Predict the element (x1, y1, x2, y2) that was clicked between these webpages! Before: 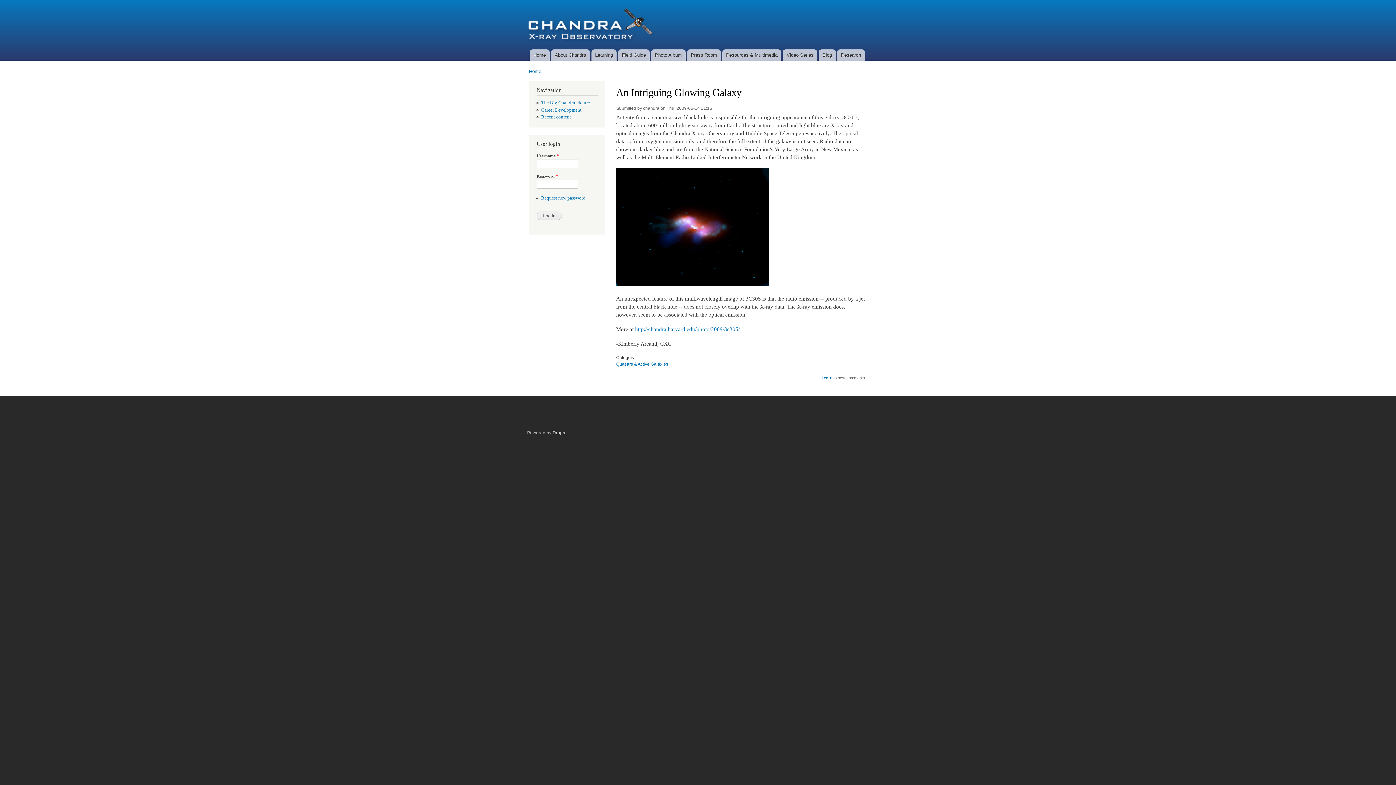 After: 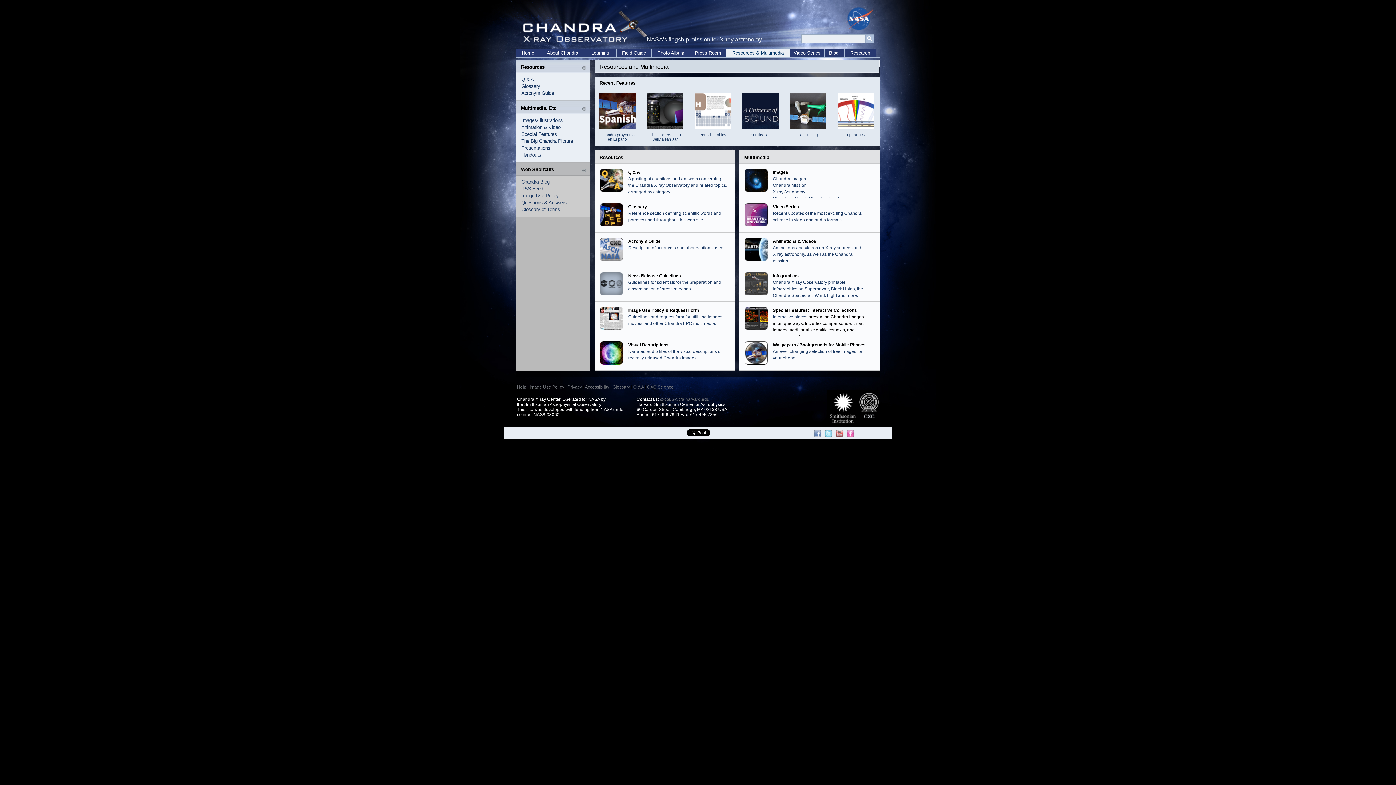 Action: label: Resources & Multimedia bbox: (722, 49, 781, 60)